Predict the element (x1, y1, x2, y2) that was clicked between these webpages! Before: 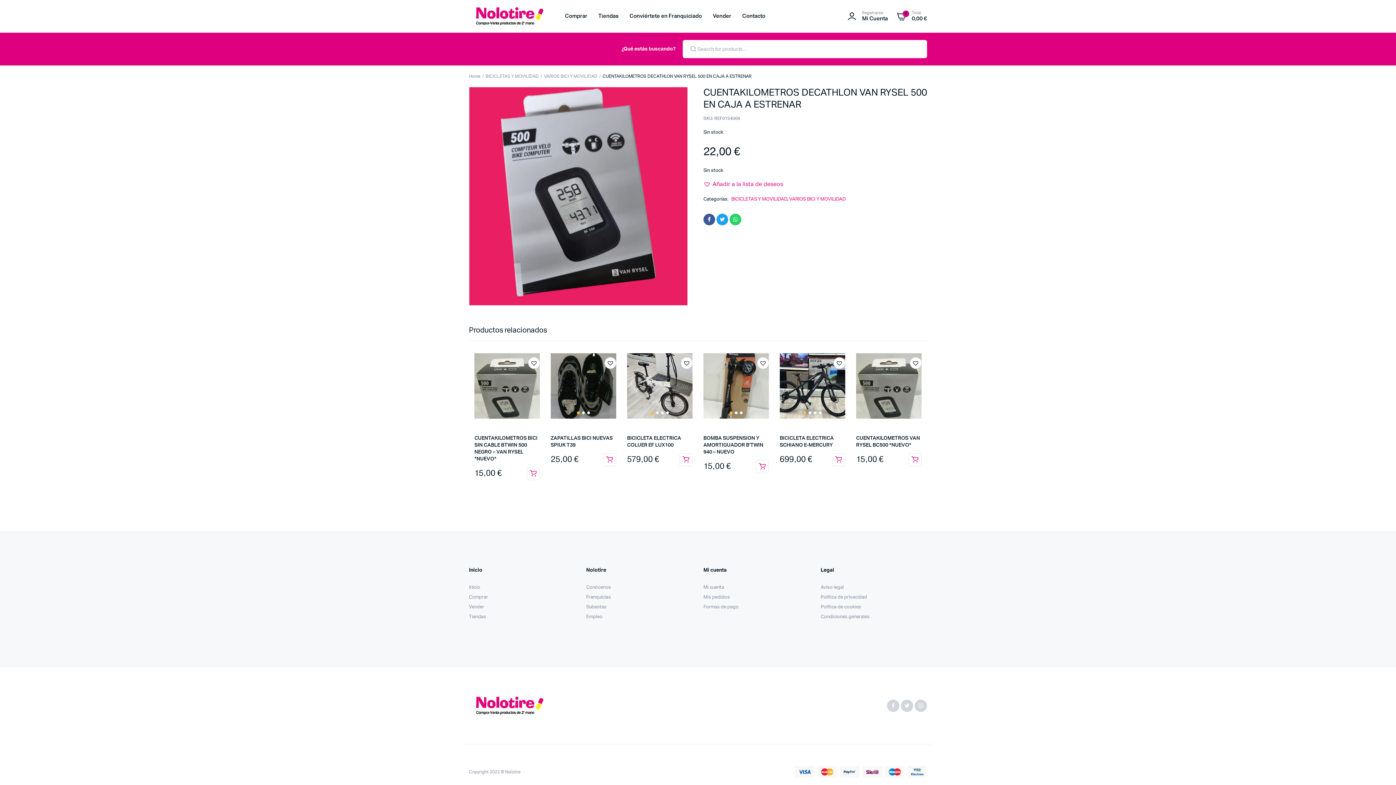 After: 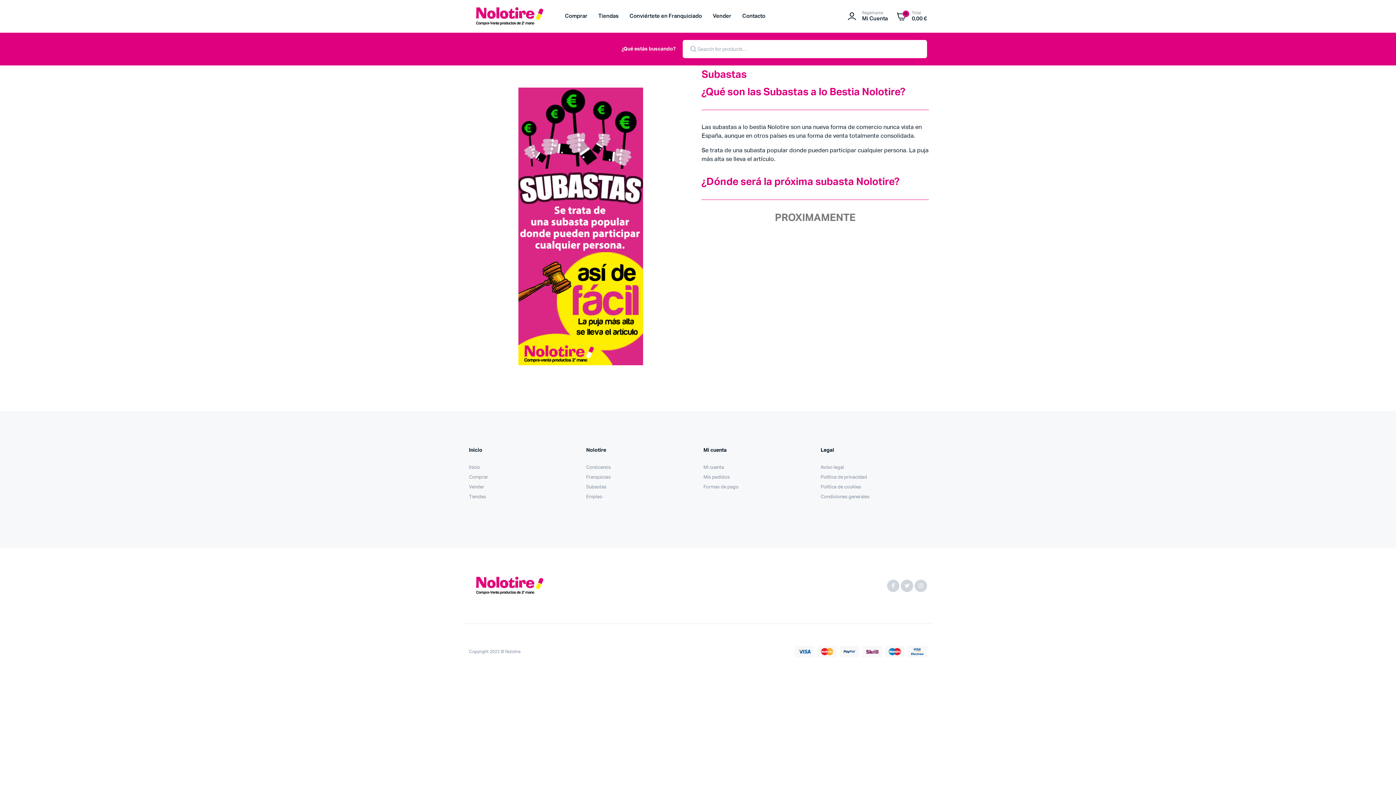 Action: bbox: (586, 605, 606, 609) label: Subastas